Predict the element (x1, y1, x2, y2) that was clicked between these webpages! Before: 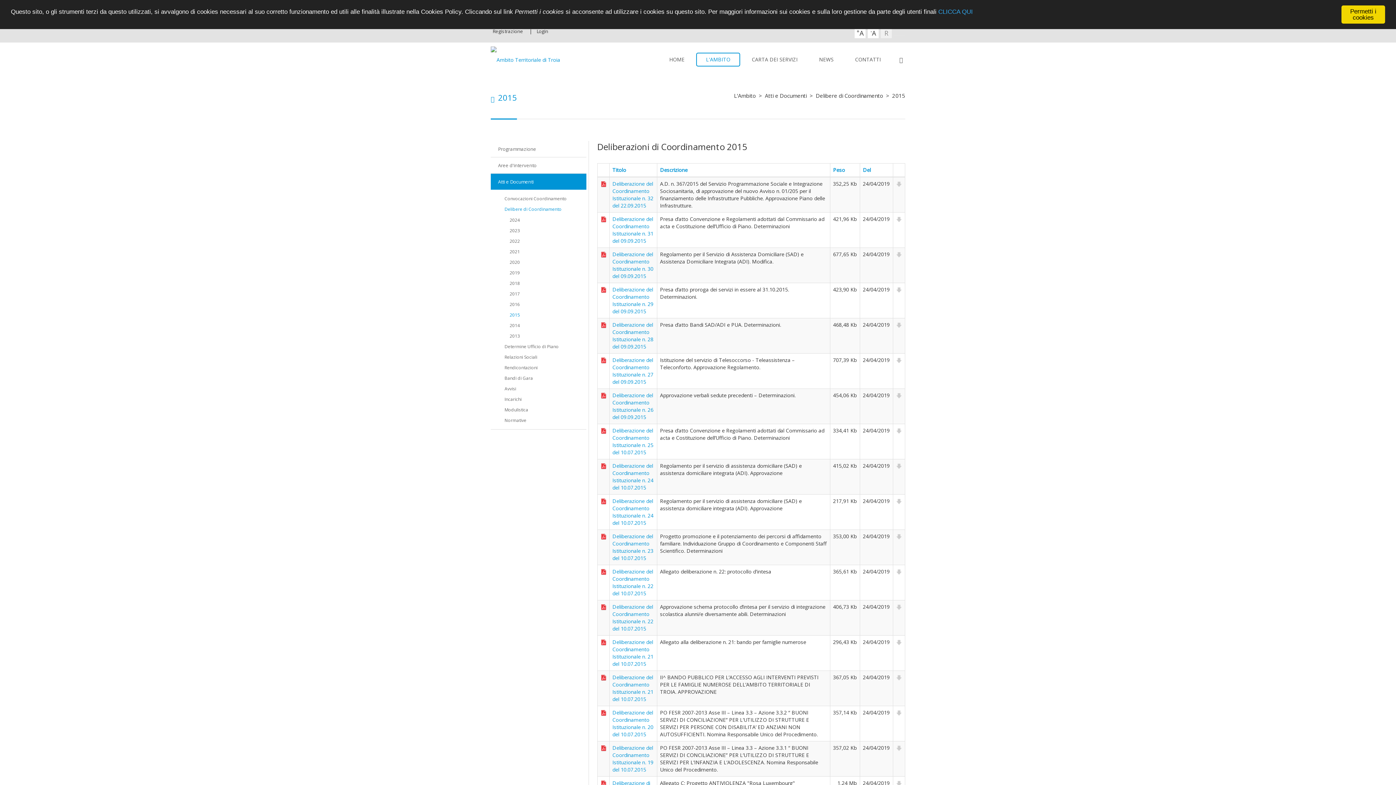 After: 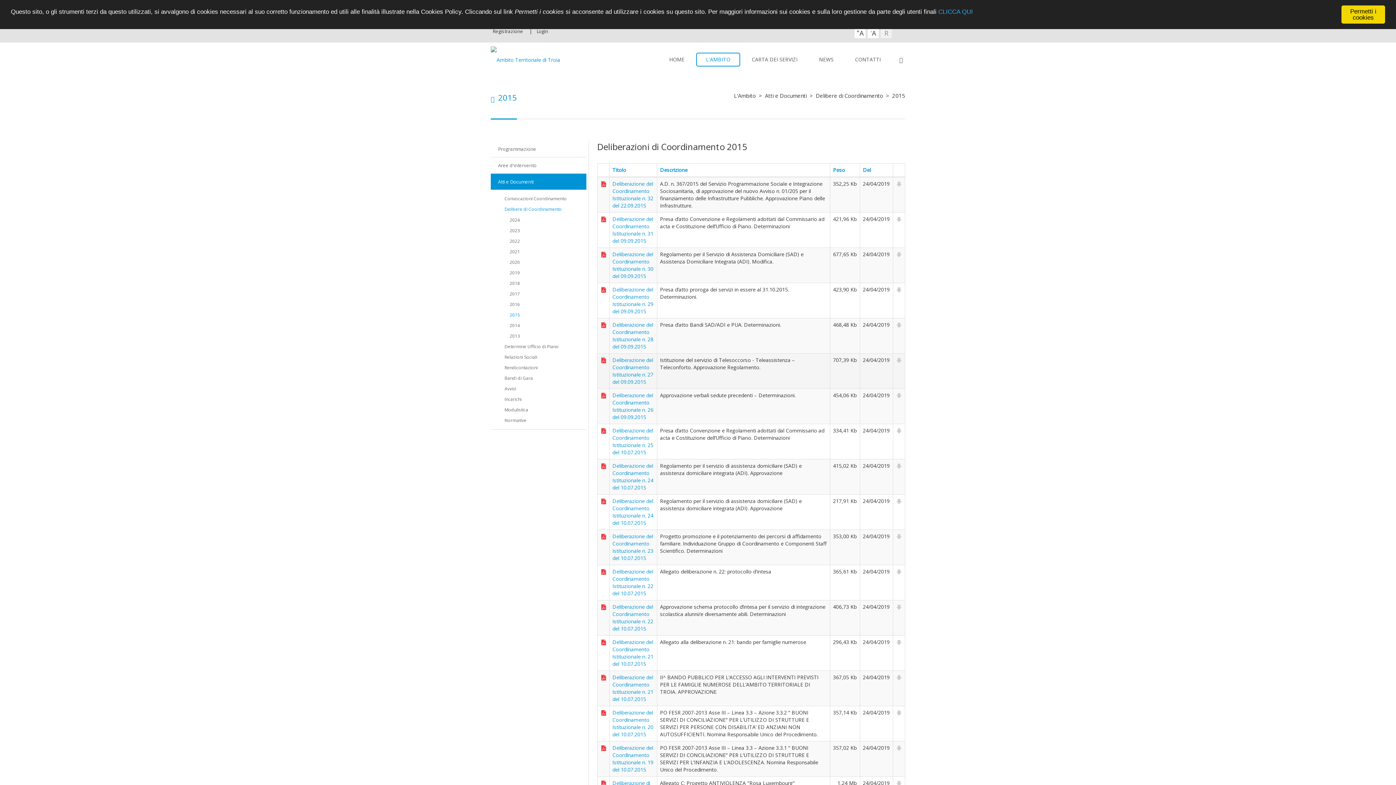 Action: bbox: (896, 356, 902, 363)